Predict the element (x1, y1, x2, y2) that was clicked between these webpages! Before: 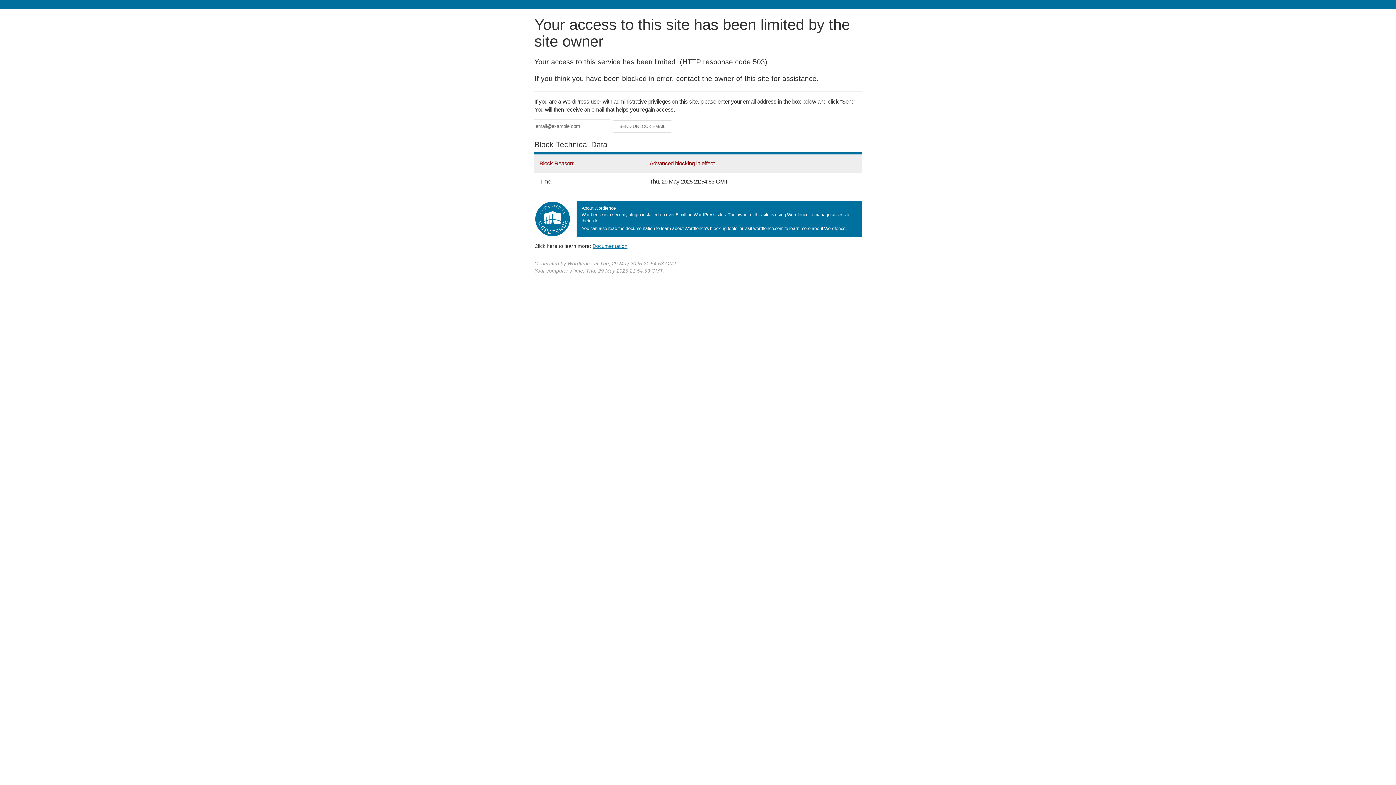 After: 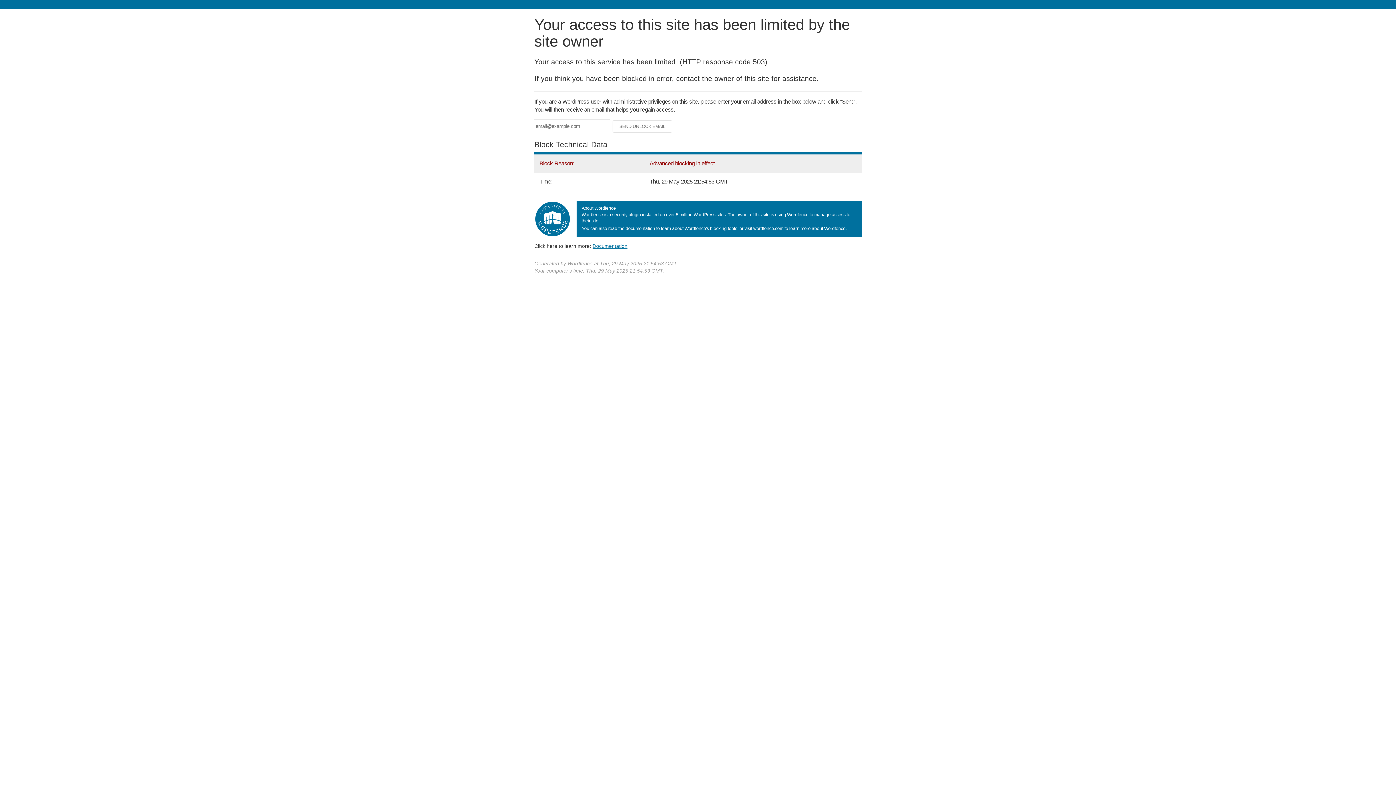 Action: bbox: (592, 243, 627, 248) label: Documentation